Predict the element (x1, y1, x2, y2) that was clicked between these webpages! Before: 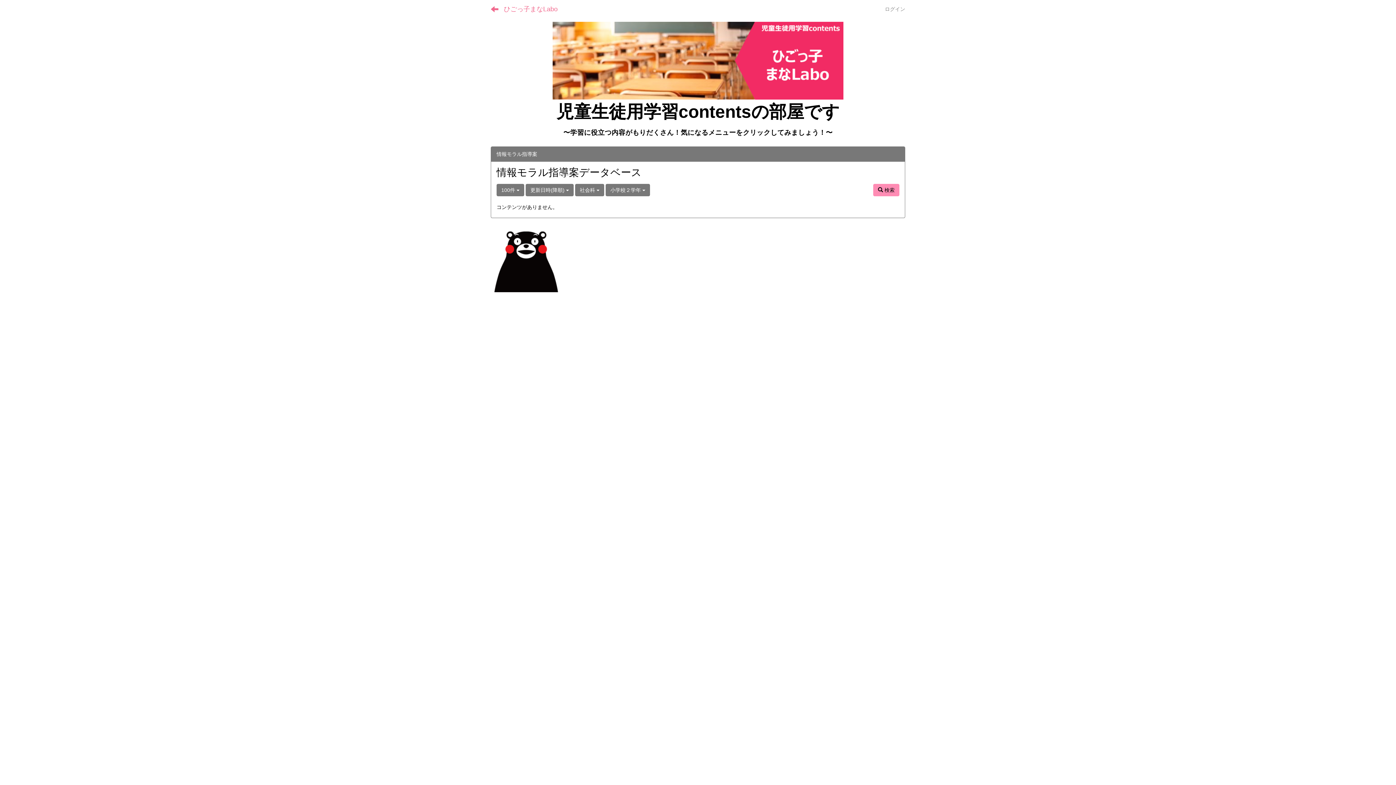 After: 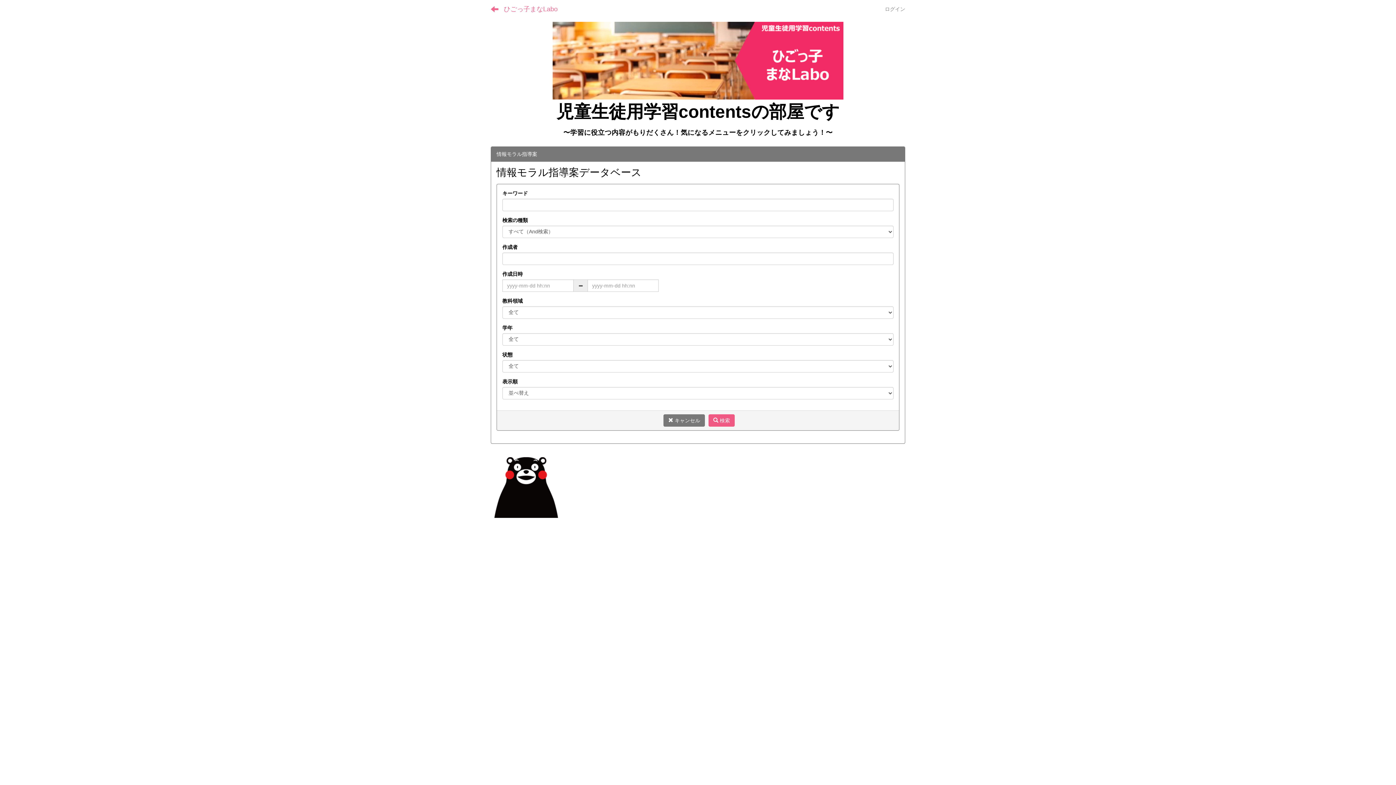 Action: bbox: (873, 184, 899, 196) label:  検索